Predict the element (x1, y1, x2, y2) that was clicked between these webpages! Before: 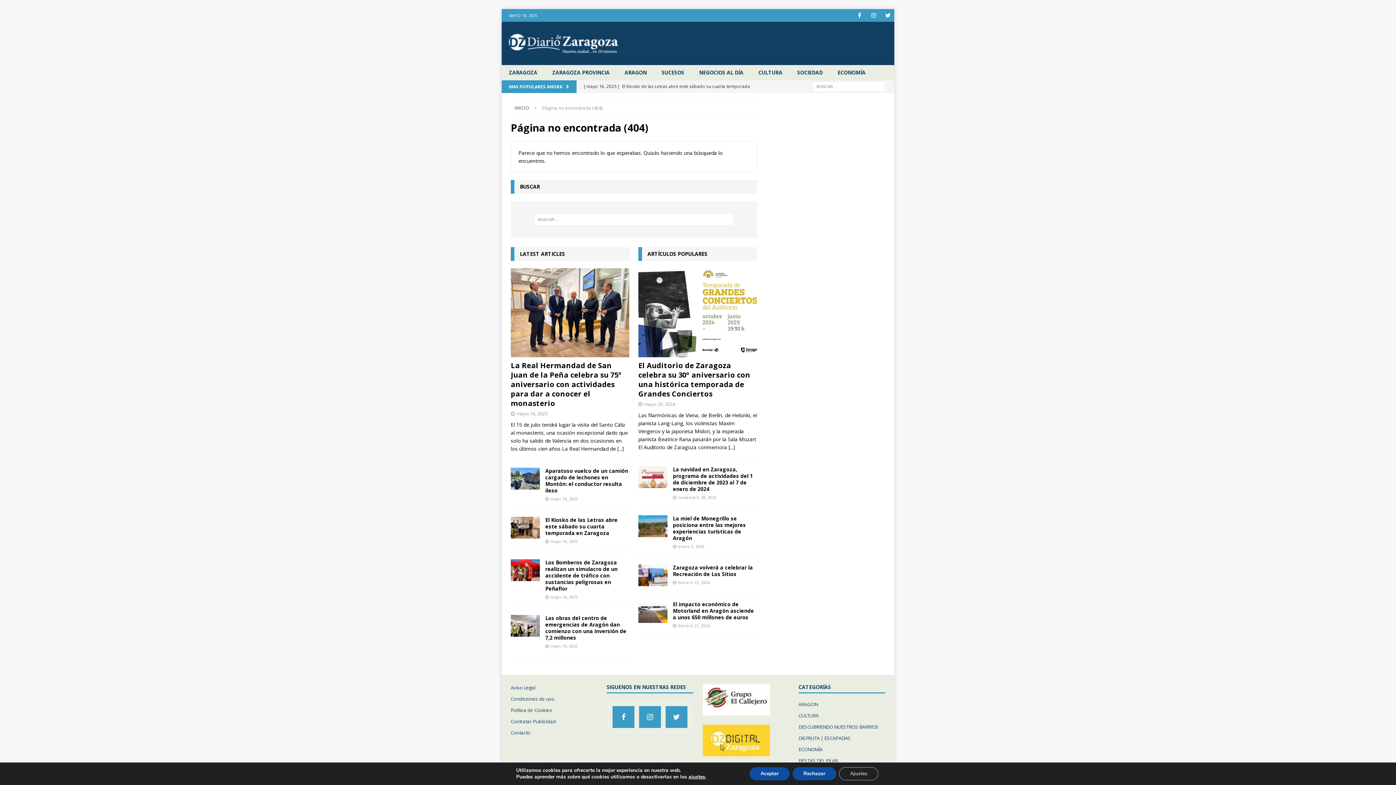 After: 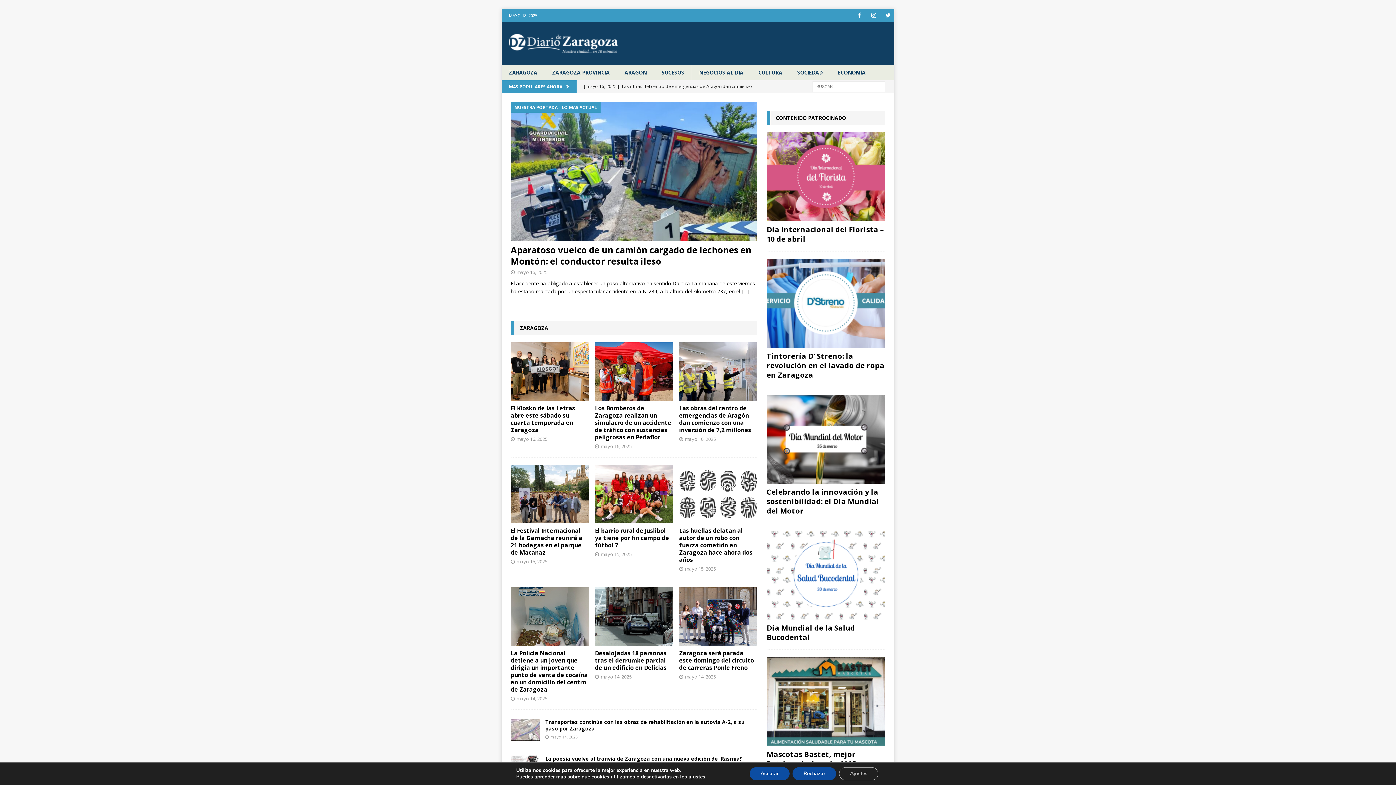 Action: label: INICIO bbox: (514, 104, 529, 111)